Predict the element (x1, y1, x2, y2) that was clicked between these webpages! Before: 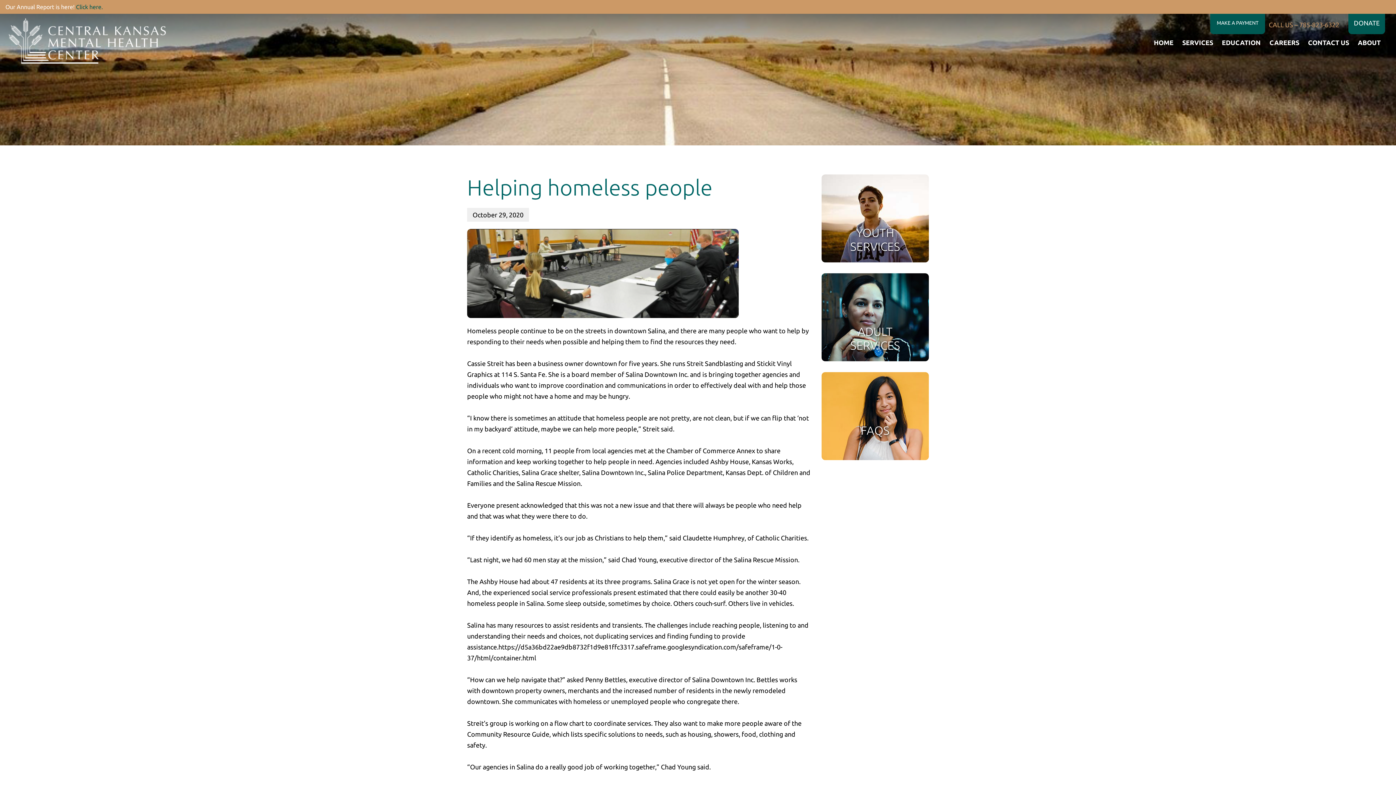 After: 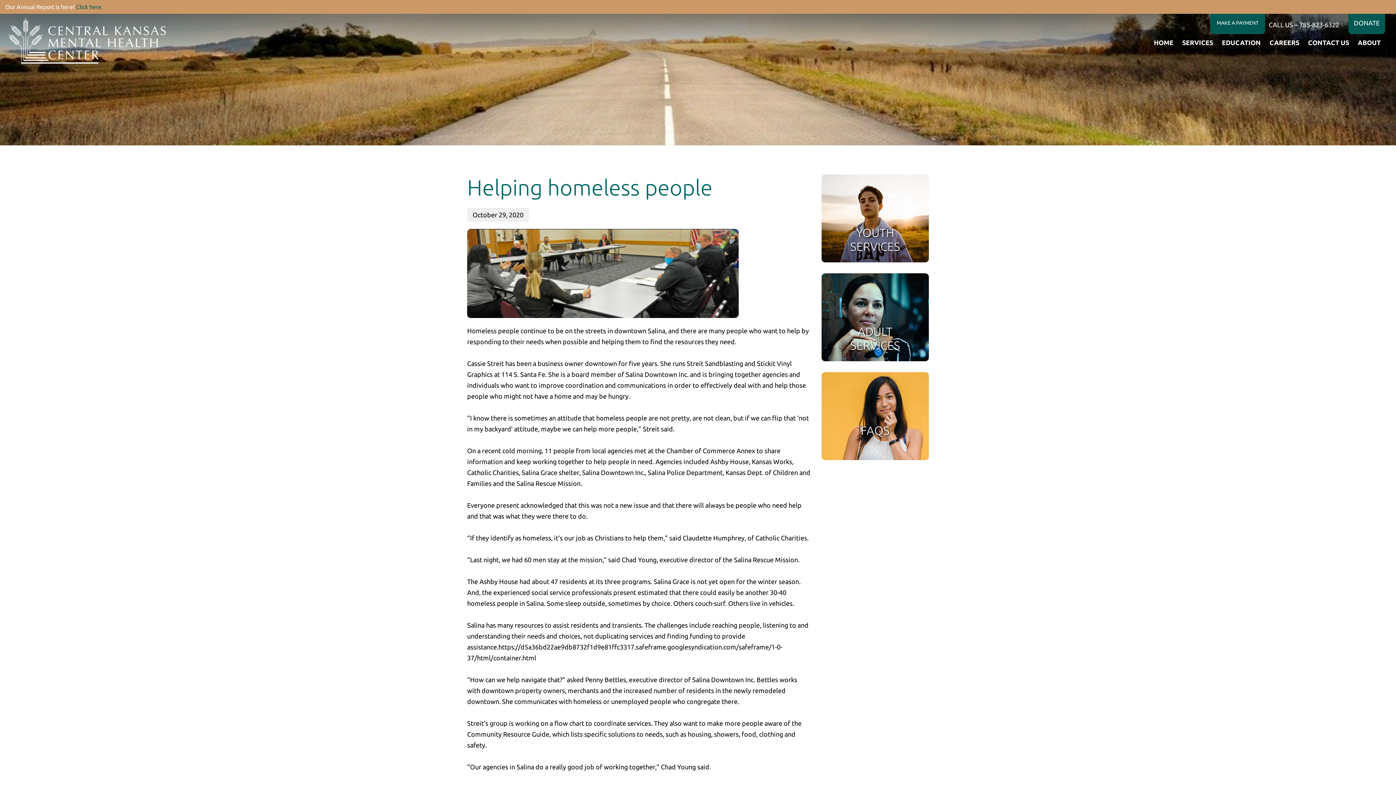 Action: bbox: (1269, 19, 1339, 34) label: CALL US – 785-823-6322